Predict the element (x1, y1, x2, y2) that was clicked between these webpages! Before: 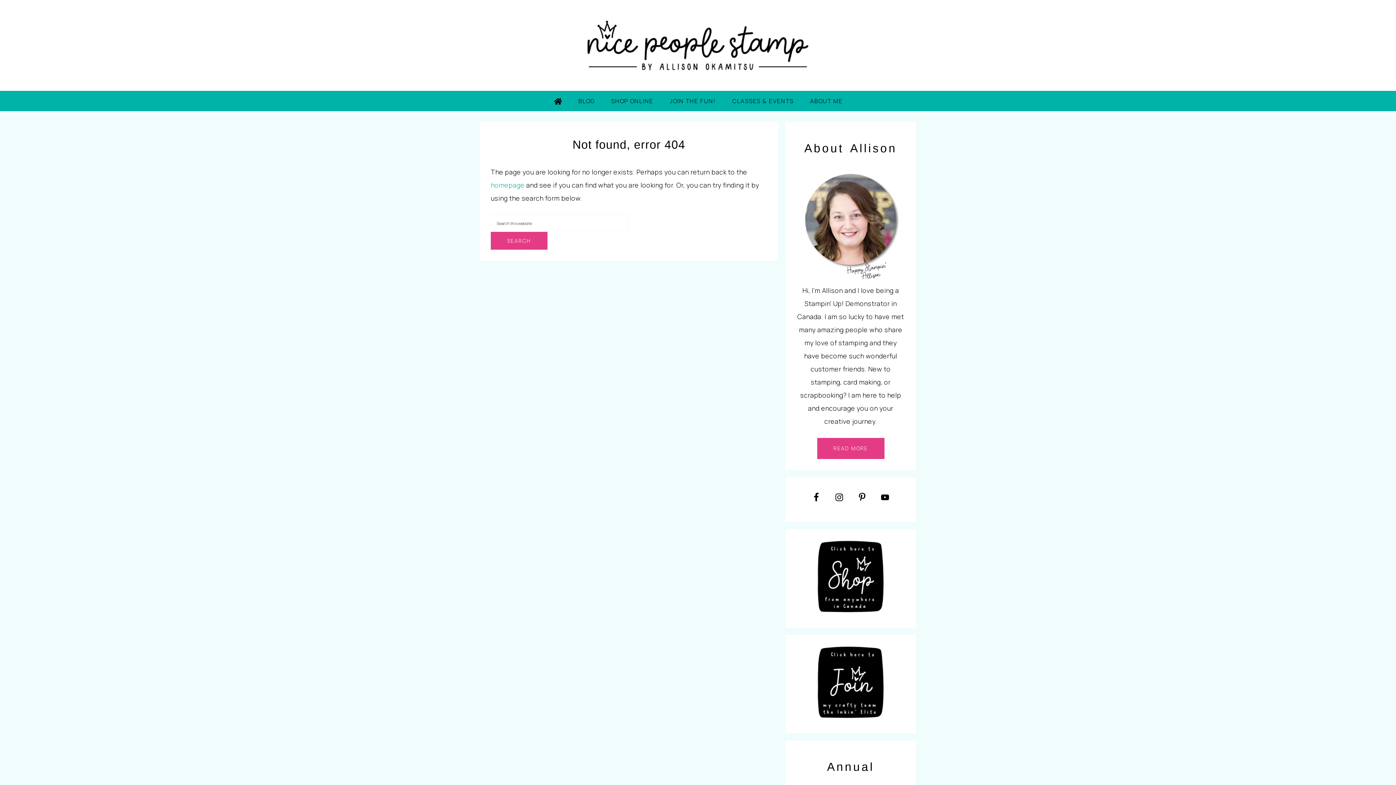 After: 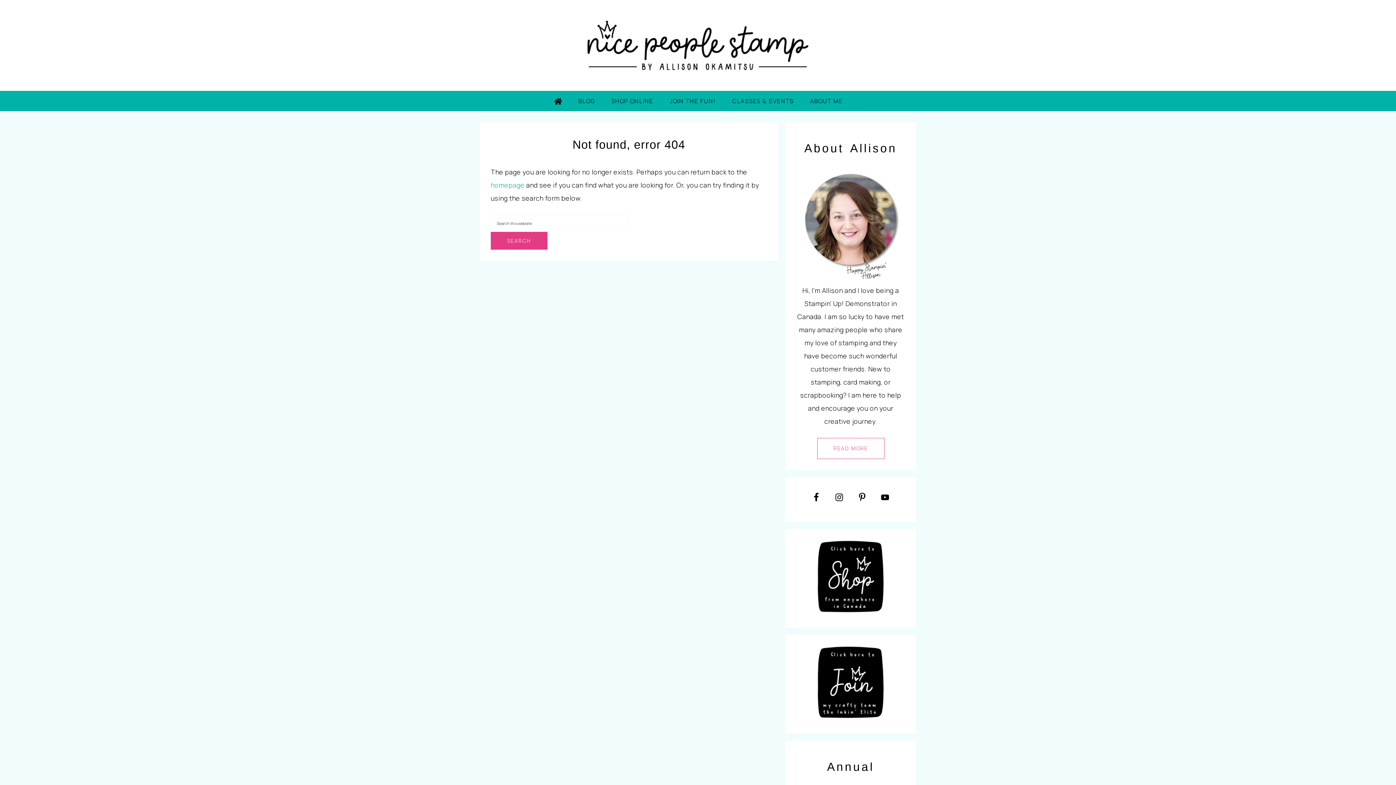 Action: bbox: (817, 438, 884, 459) label: READ MORE